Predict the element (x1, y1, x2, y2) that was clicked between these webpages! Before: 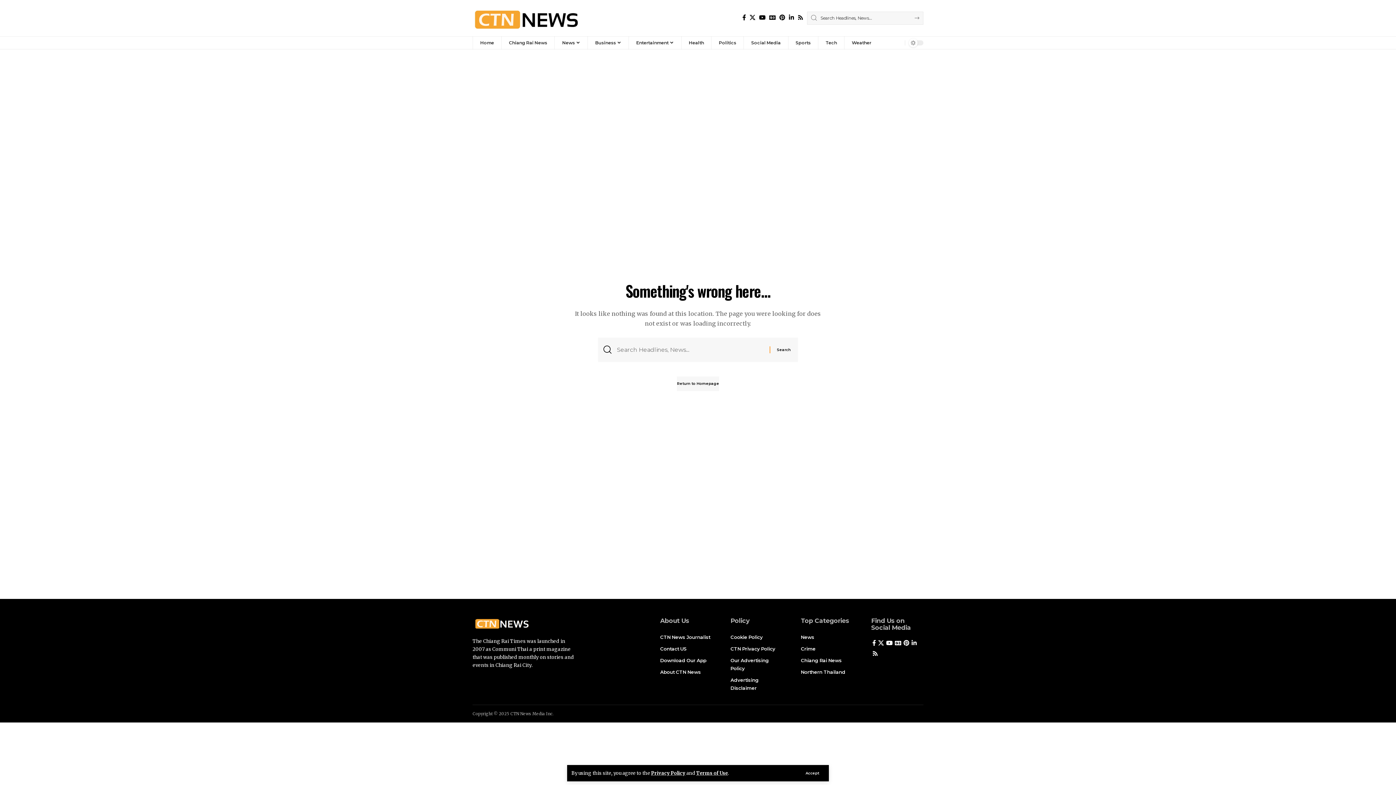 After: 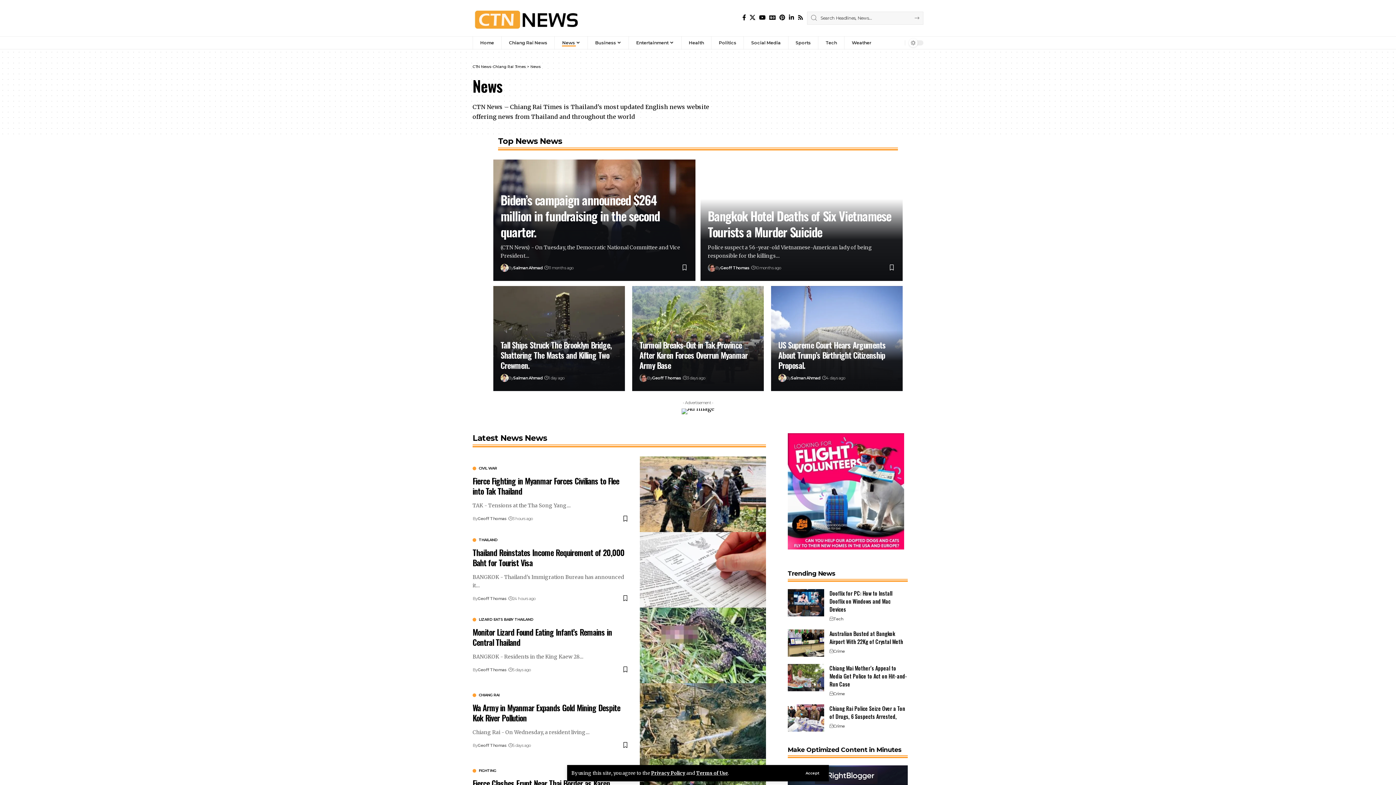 Action: bbox: (801, 631, 853, 643) label: News